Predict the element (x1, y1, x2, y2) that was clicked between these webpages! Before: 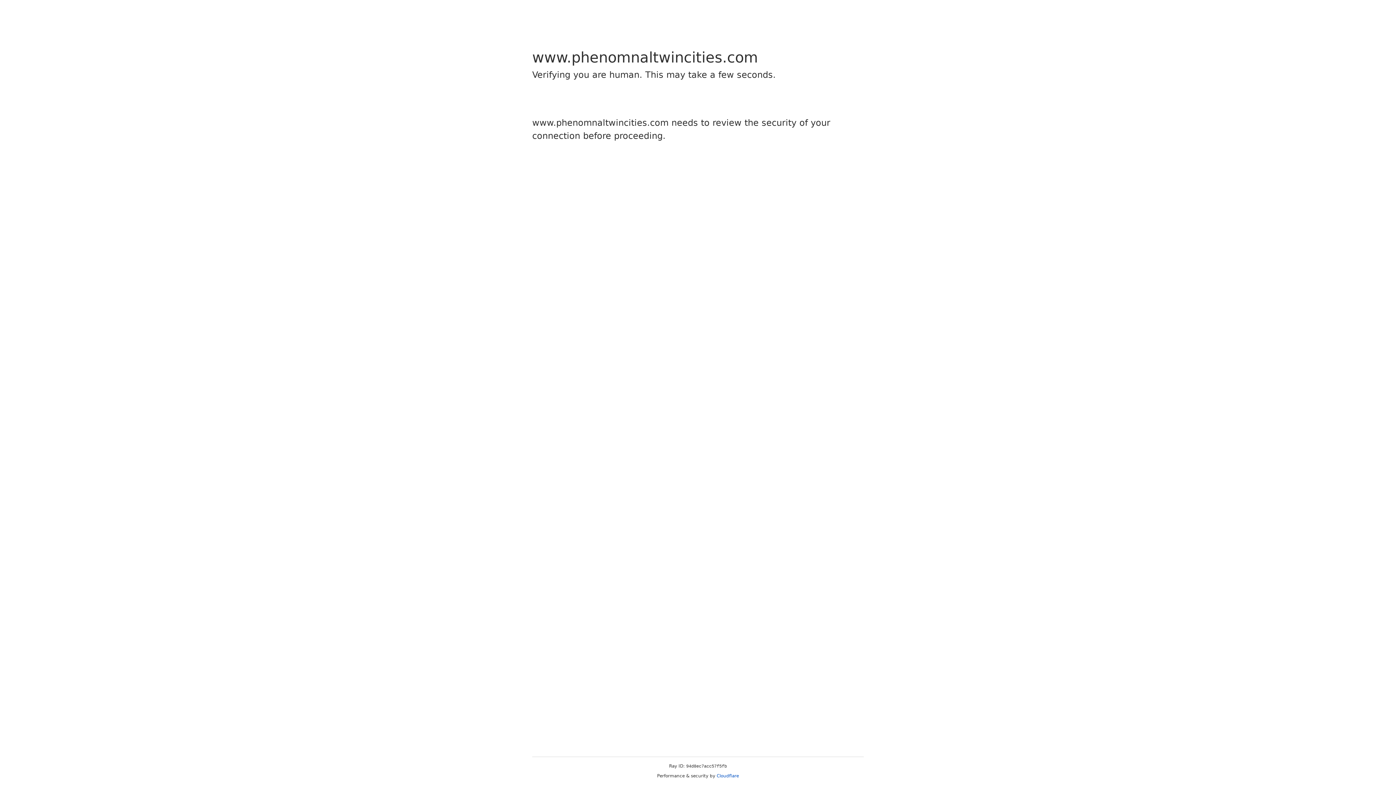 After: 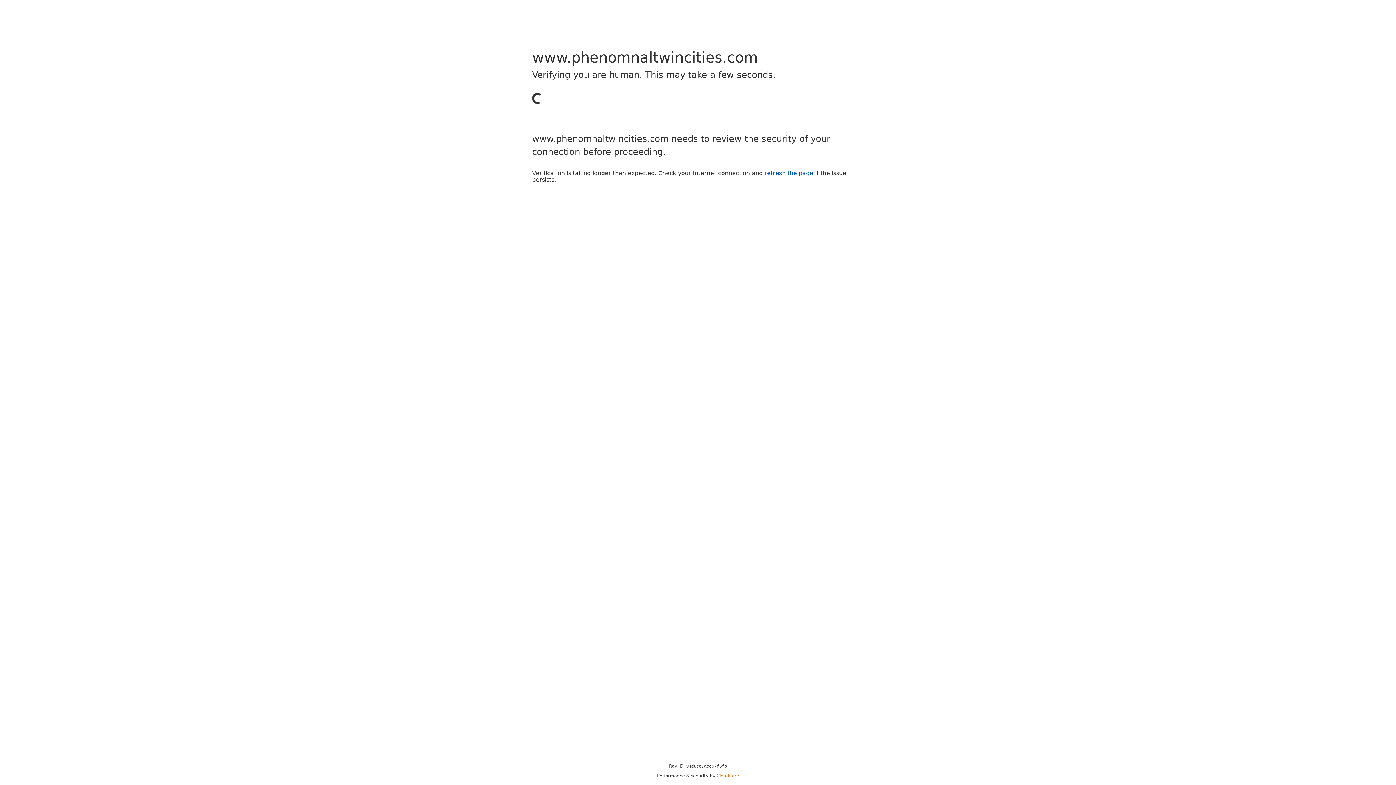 Action: label: Cloudflare bbox: (716, 773, 739, 778)